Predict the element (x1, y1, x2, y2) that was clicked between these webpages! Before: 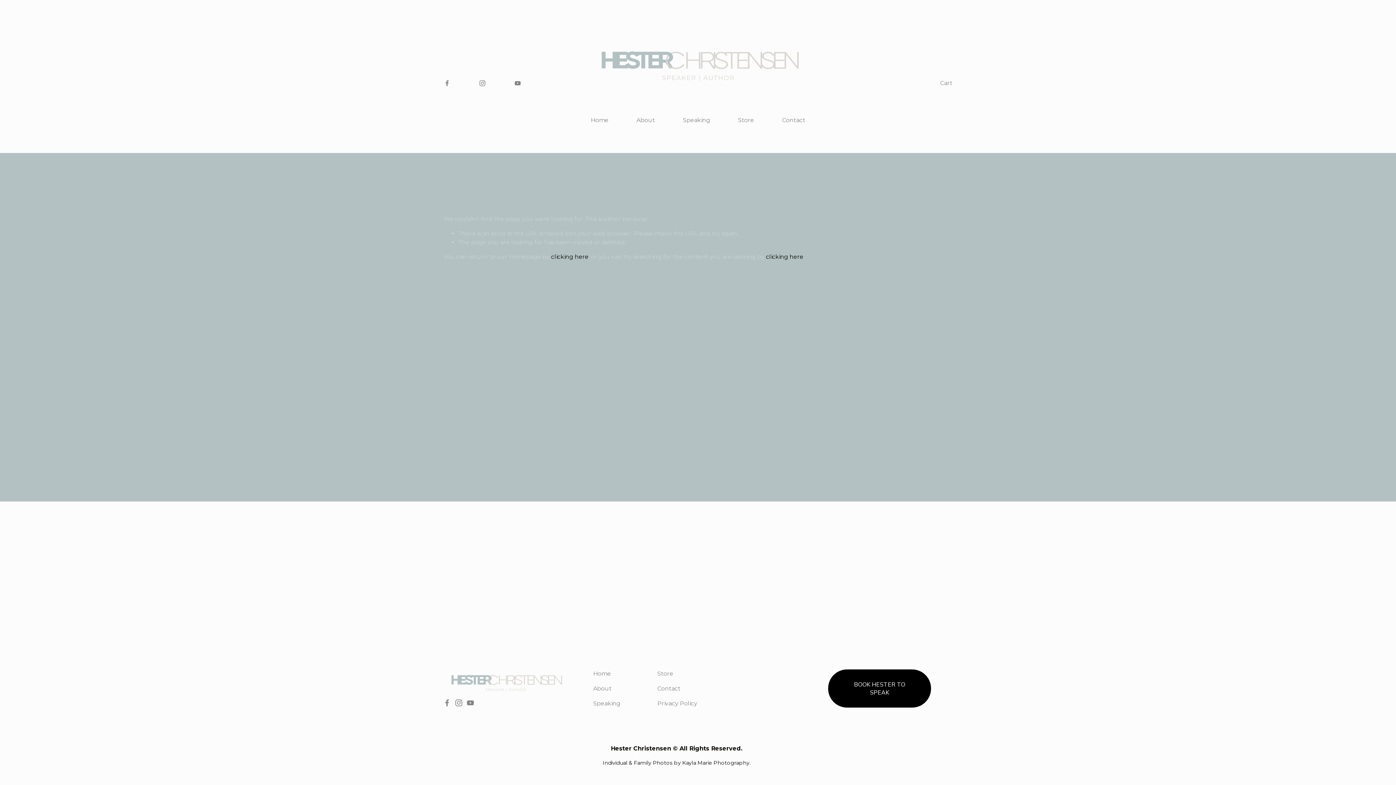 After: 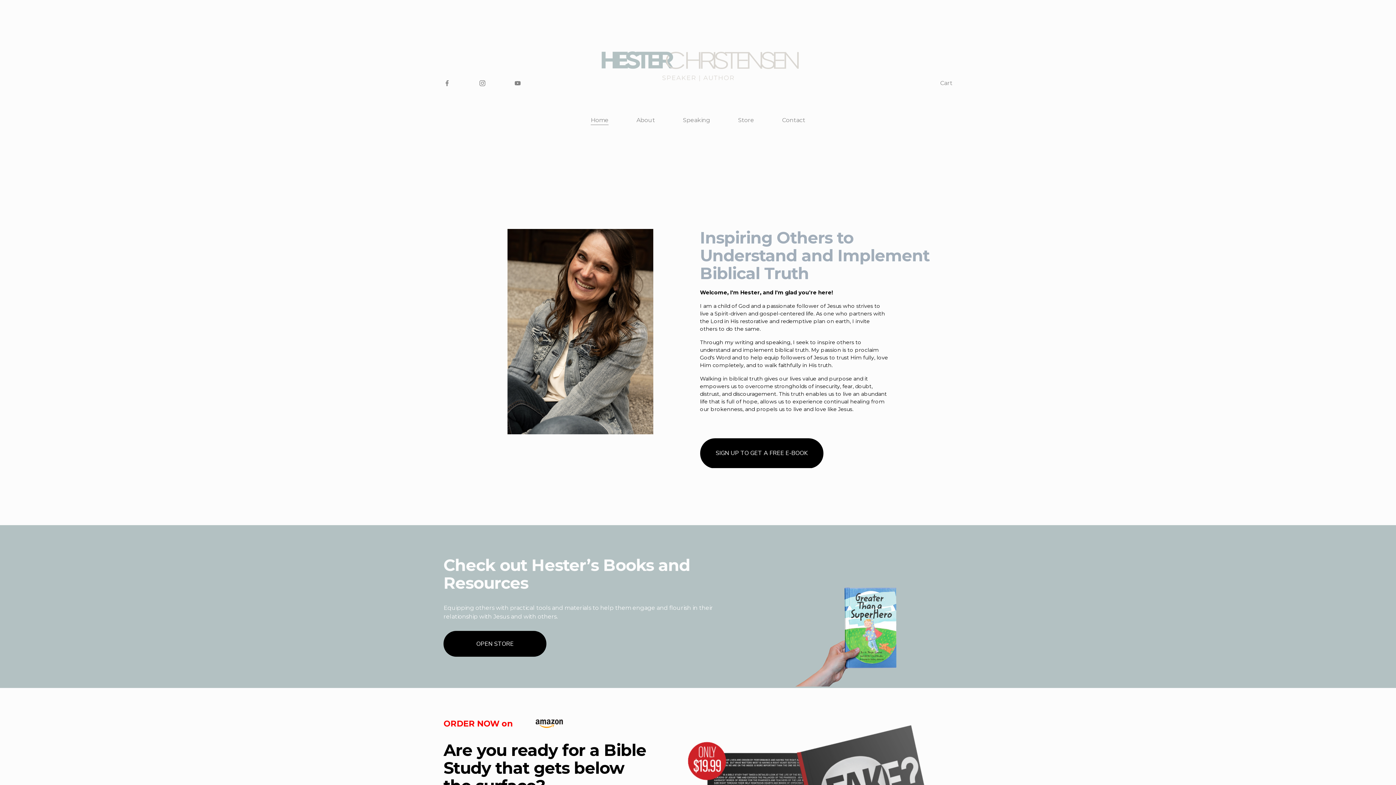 Action: bbox: (588, 41, 808, 87)